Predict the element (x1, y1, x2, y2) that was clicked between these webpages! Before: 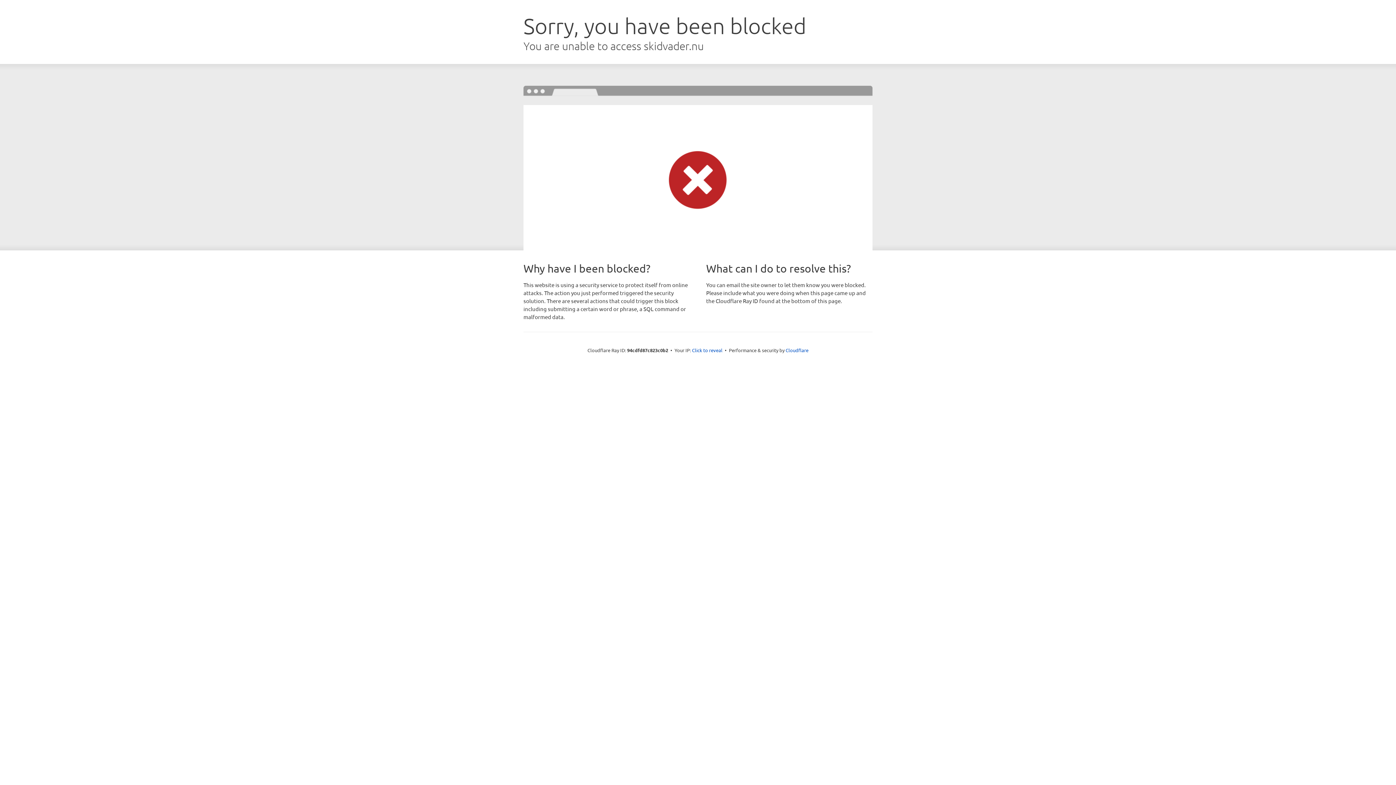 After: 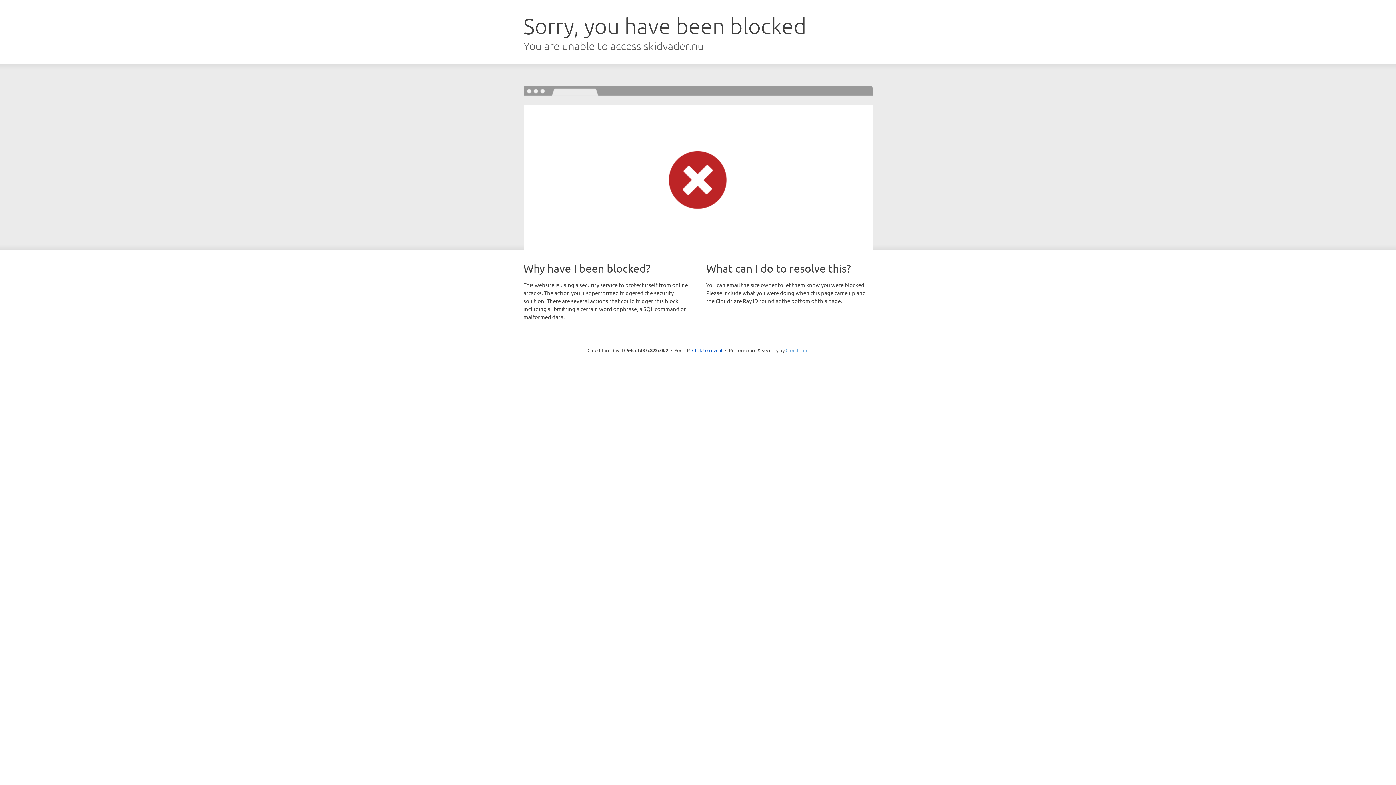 Action: label: Cloudflare bbox: (785, 347, 808, 353)